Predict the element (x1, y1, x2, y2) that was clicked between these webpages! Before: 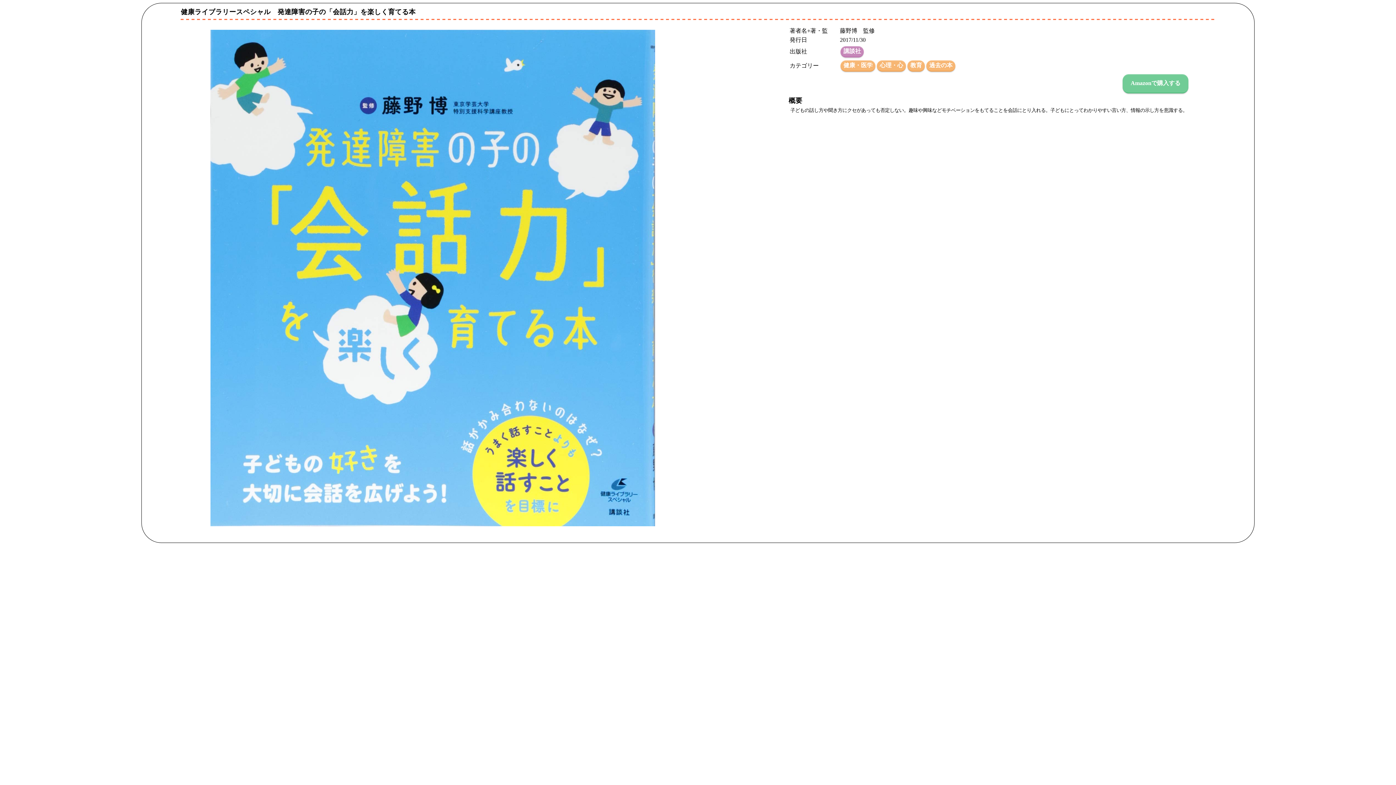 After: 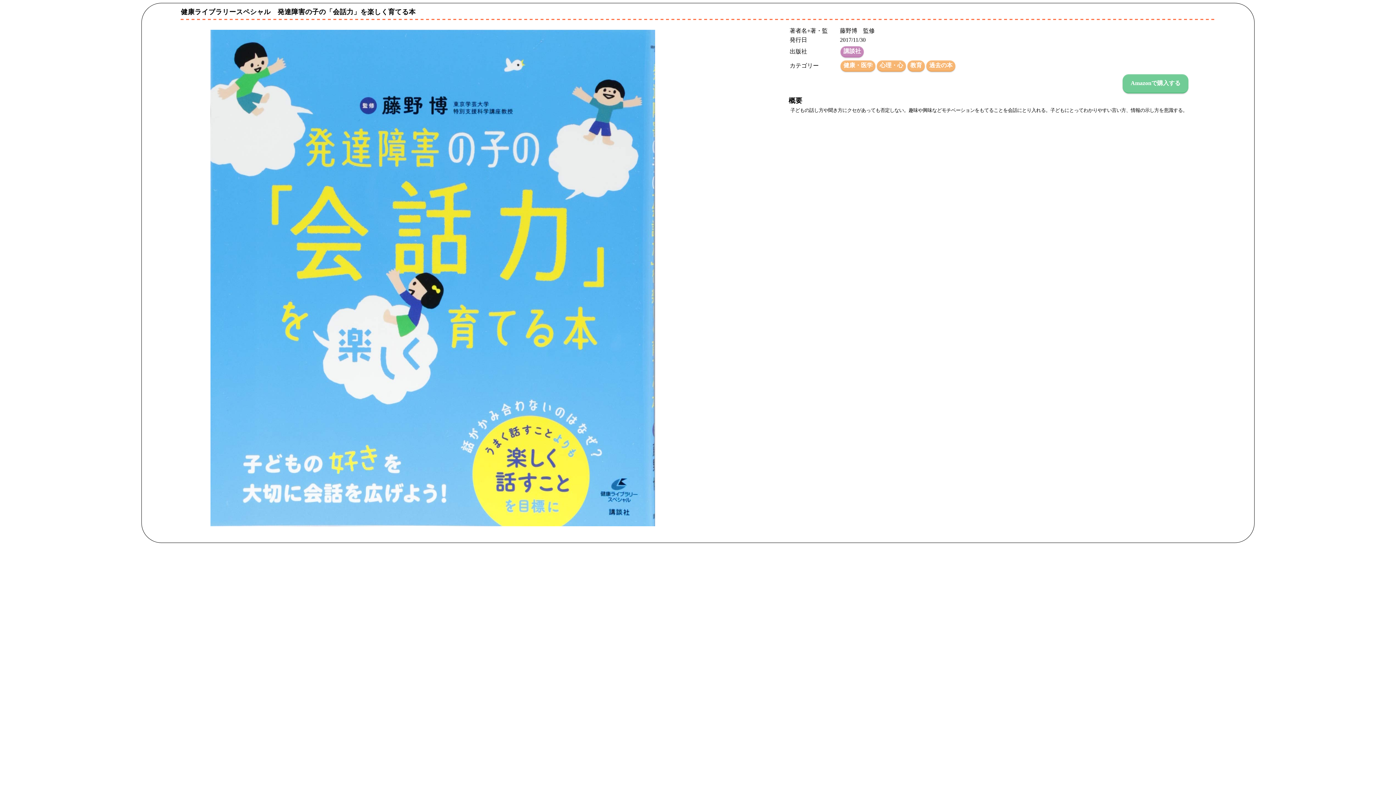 Action: bbox: (840, 46, 864, 57) label: 講談社